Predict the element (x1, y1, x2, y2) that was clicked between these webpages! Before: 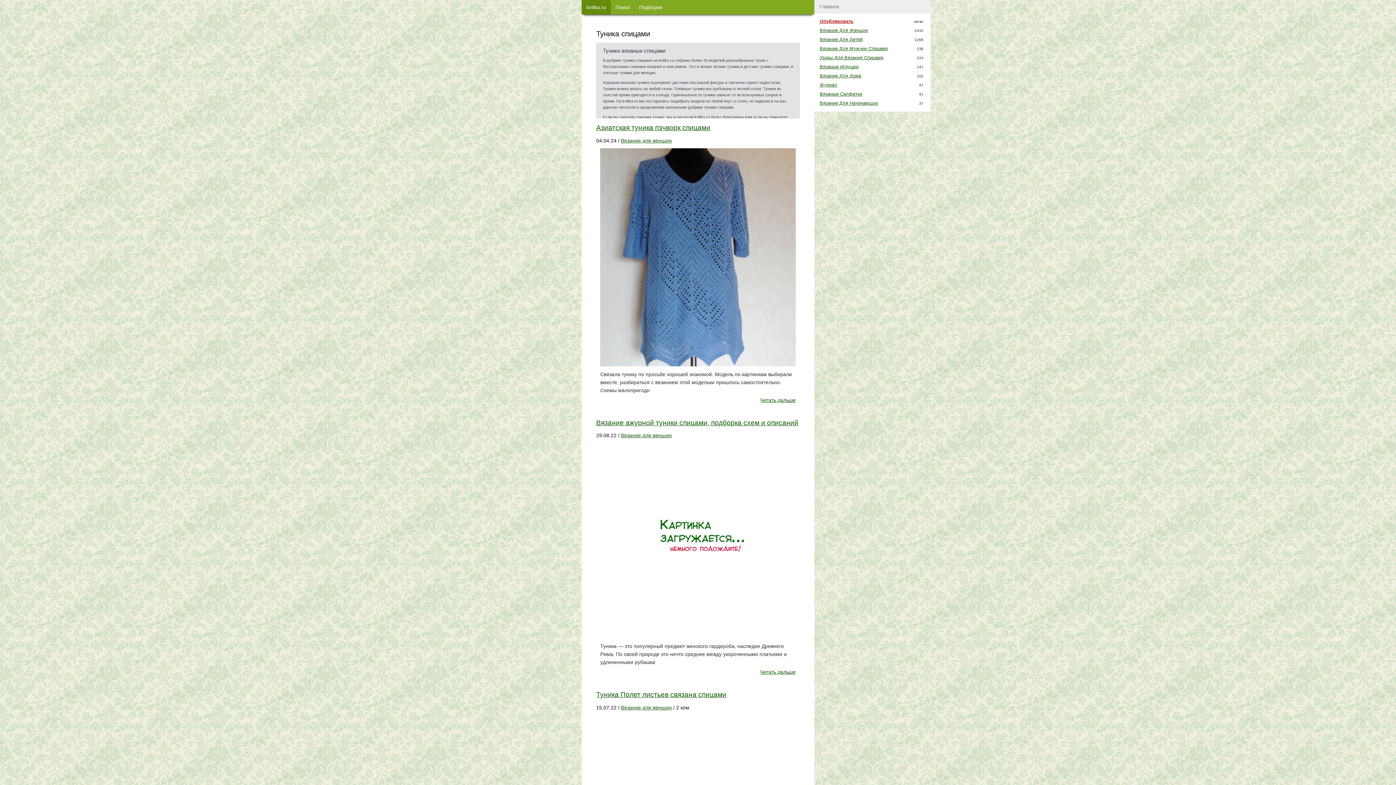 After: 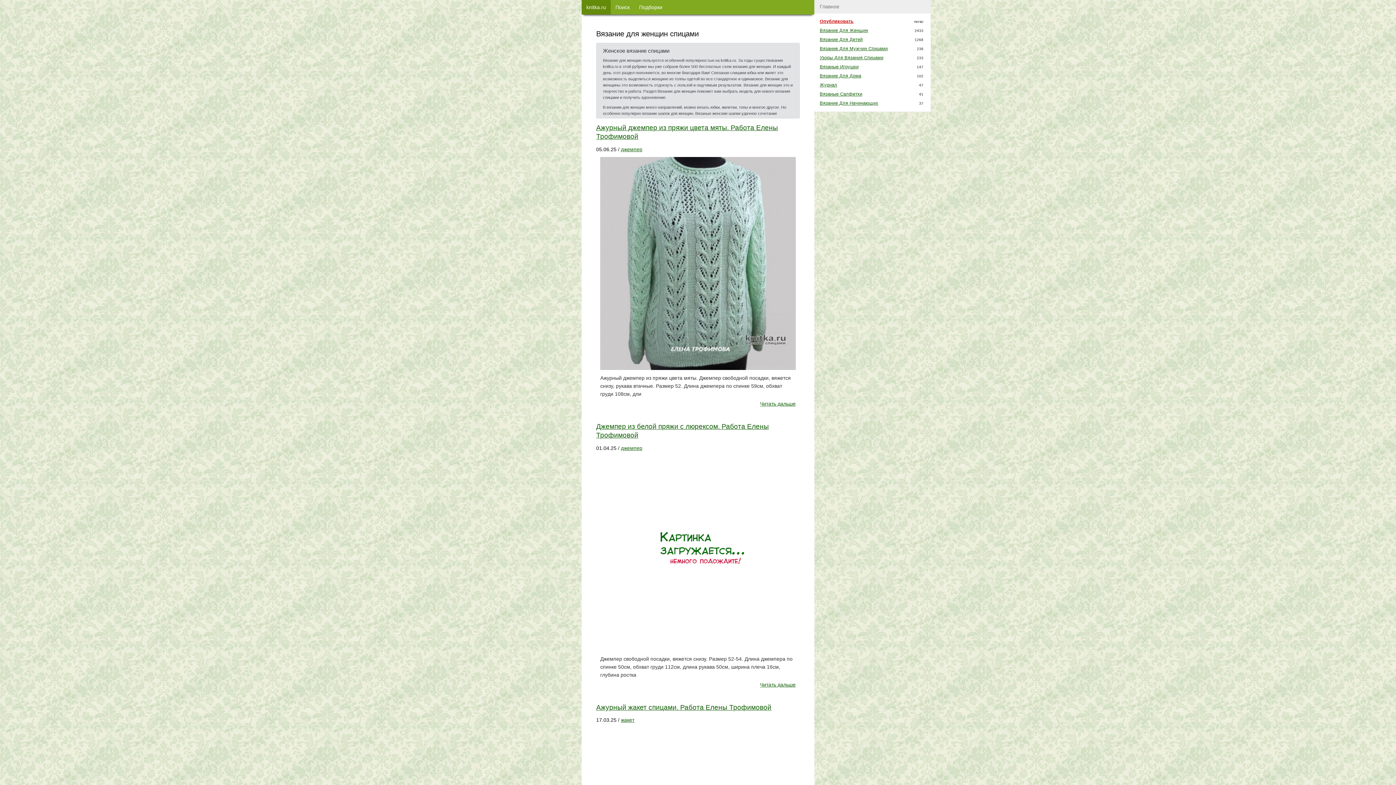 Action: label: Вязание Для Женщин bbox: (820, 26, 896, 35)